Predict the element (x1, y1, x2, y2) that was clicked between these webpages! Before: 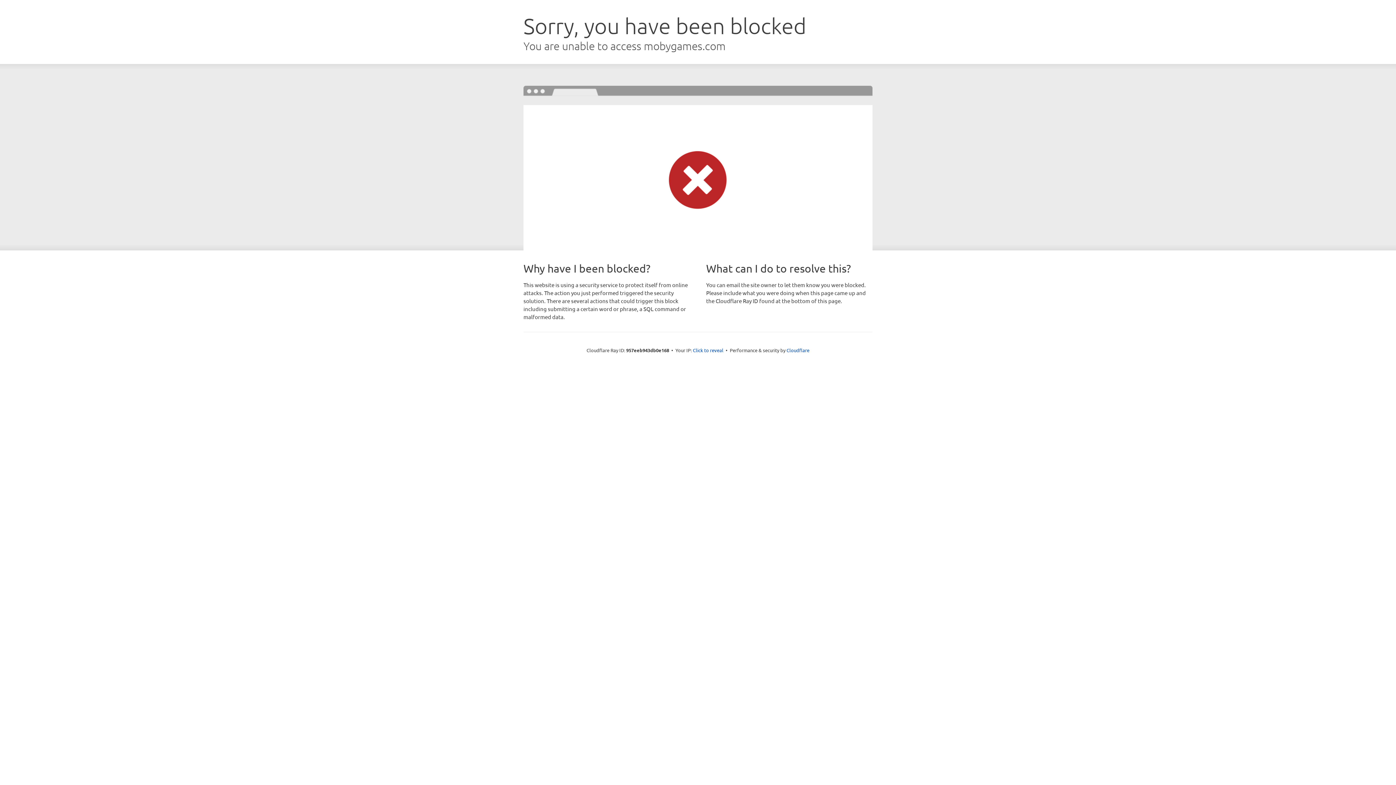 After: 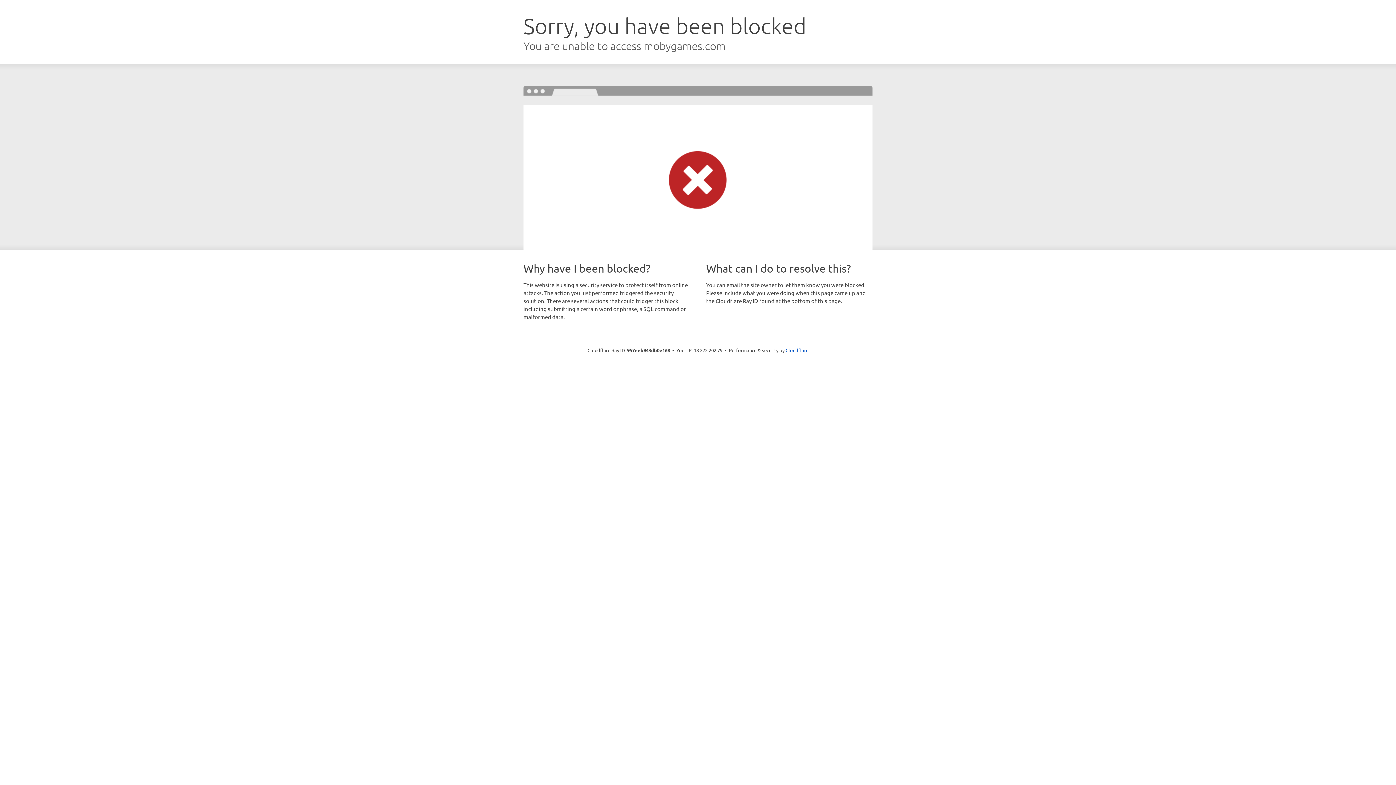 Action: label: Click to reveal bbox: (693, 346, 723, 353)